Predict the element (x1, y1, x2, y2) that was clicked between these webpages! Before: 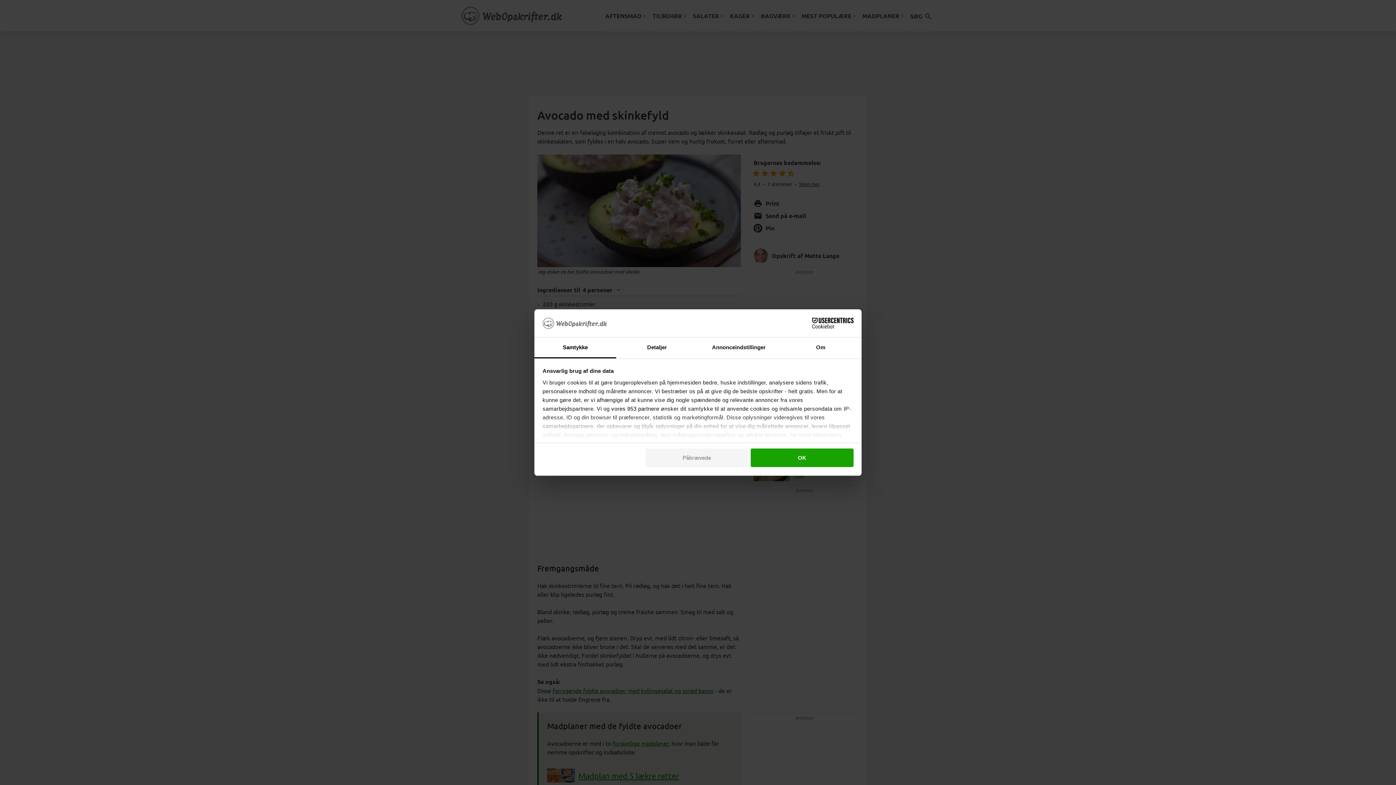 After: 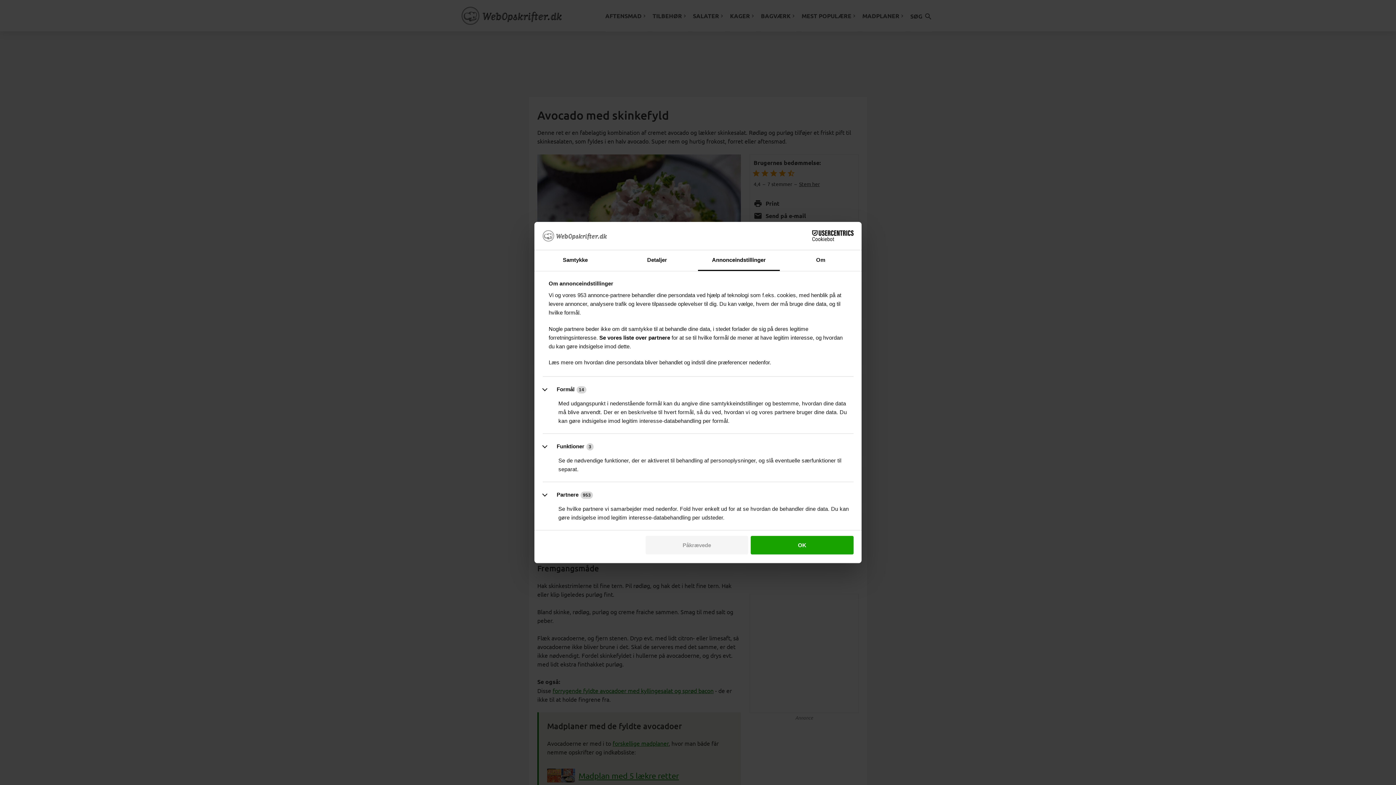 Action: label: Annonceindstillinger bbox: (698, 337, 780, 358)